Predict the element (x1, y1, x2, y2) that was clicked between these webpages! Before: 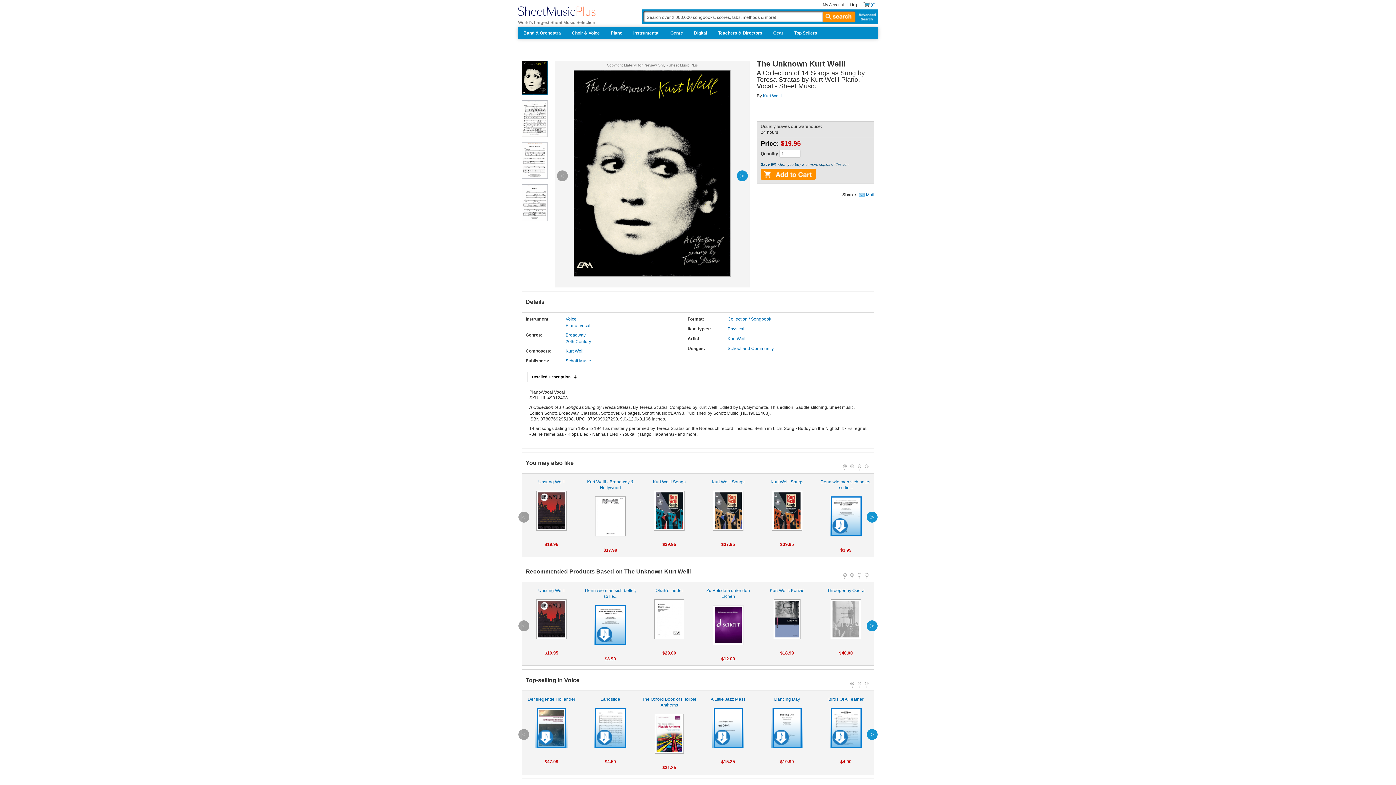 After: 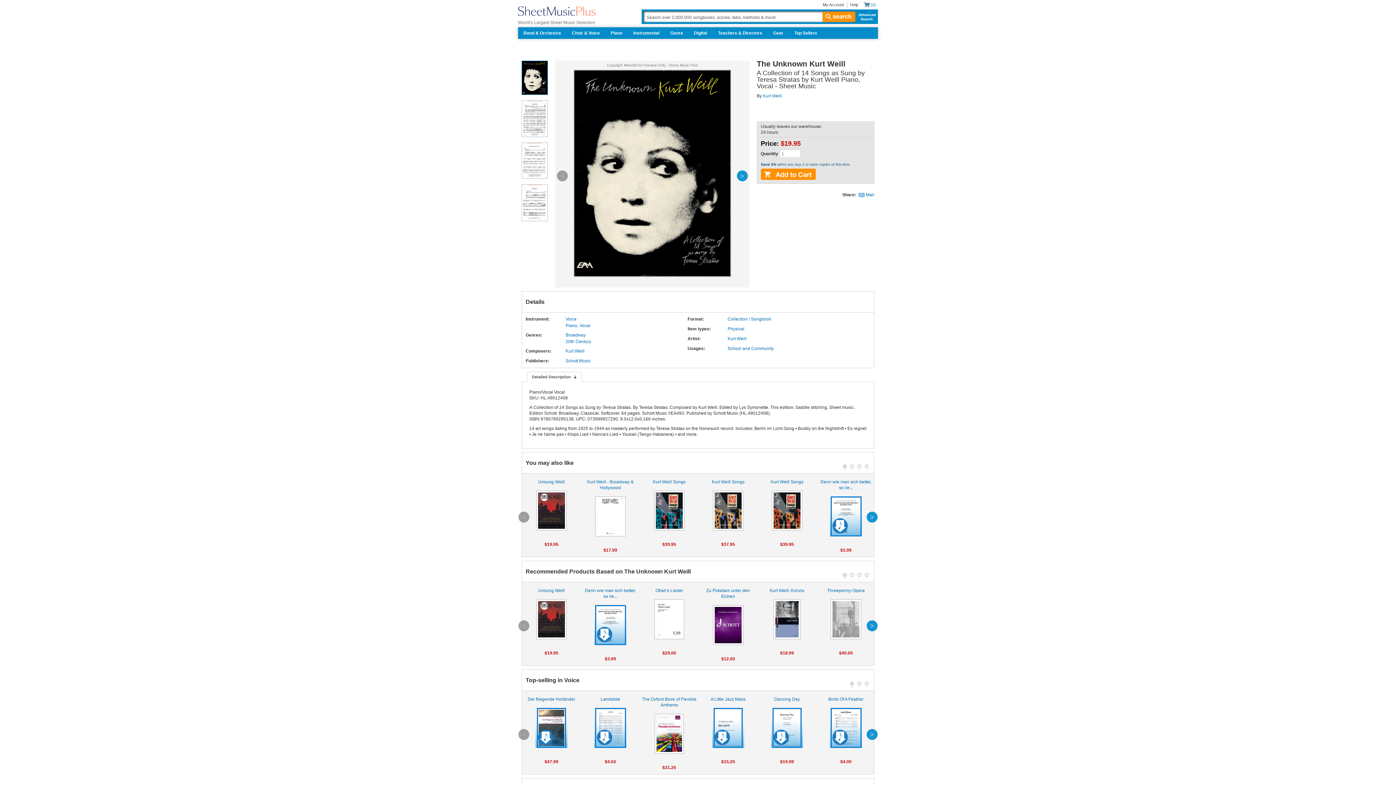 Action: label: Detailed Description  bbox: (527, 372, 581, 381)